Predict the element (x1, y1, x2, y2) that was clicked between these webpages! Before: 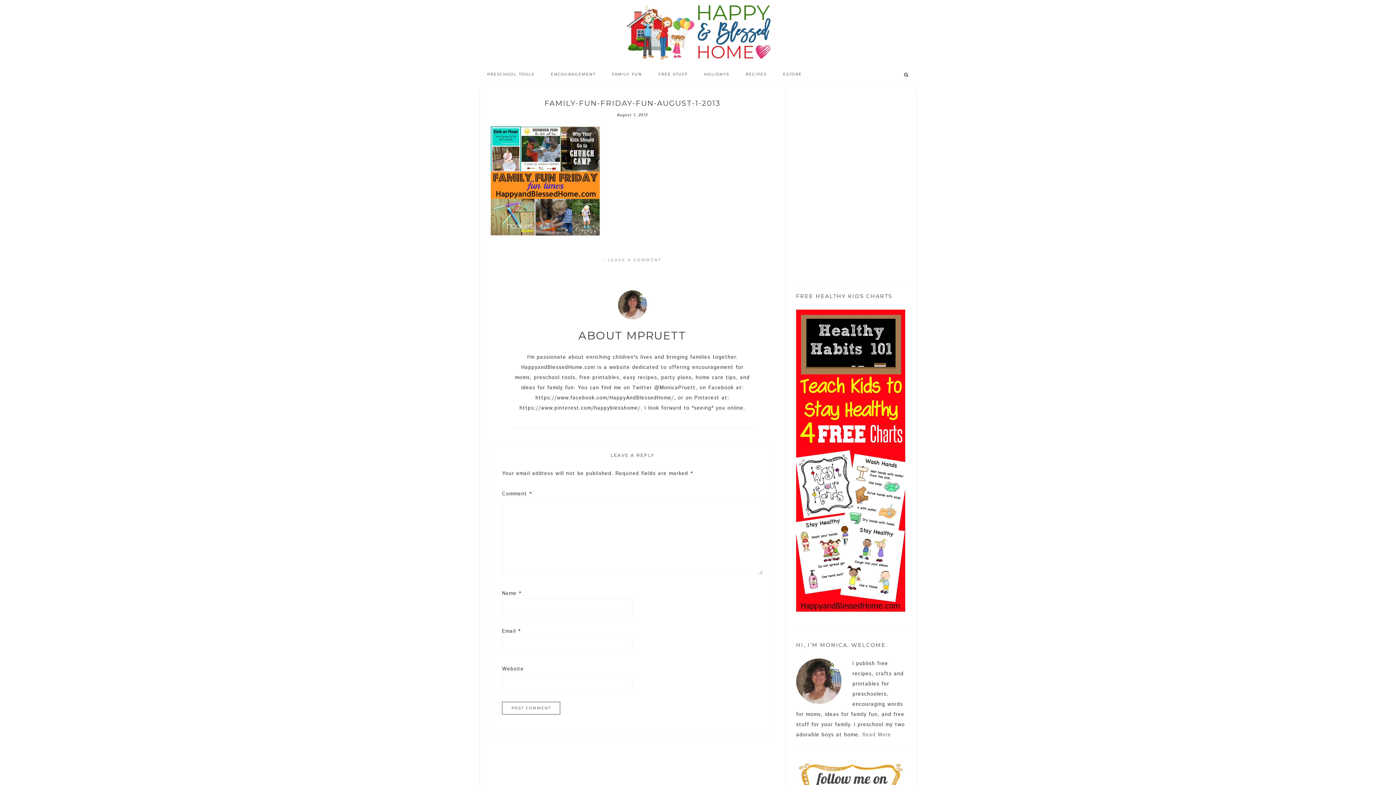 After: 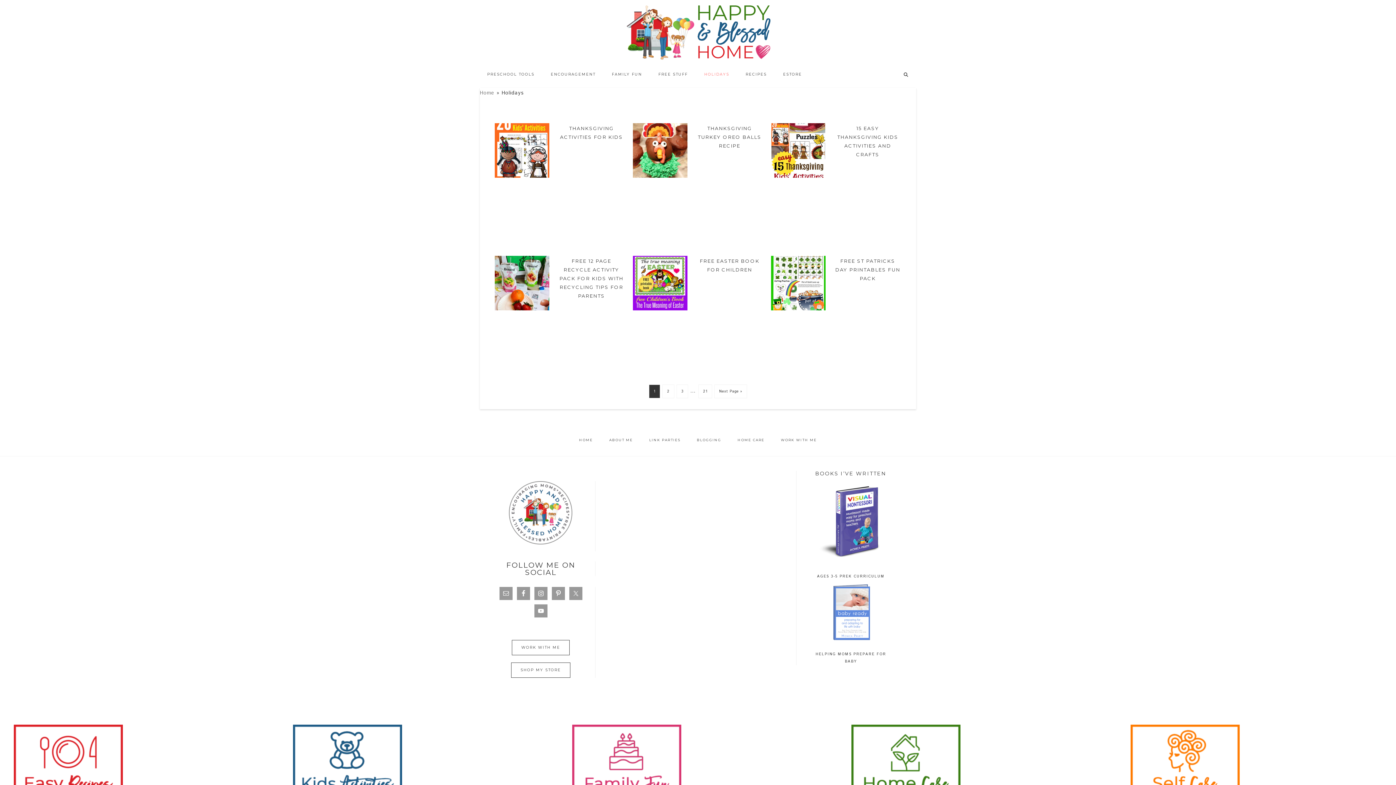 Action: bbox: (697, 65, 736, 83) label: HOLIDAYS